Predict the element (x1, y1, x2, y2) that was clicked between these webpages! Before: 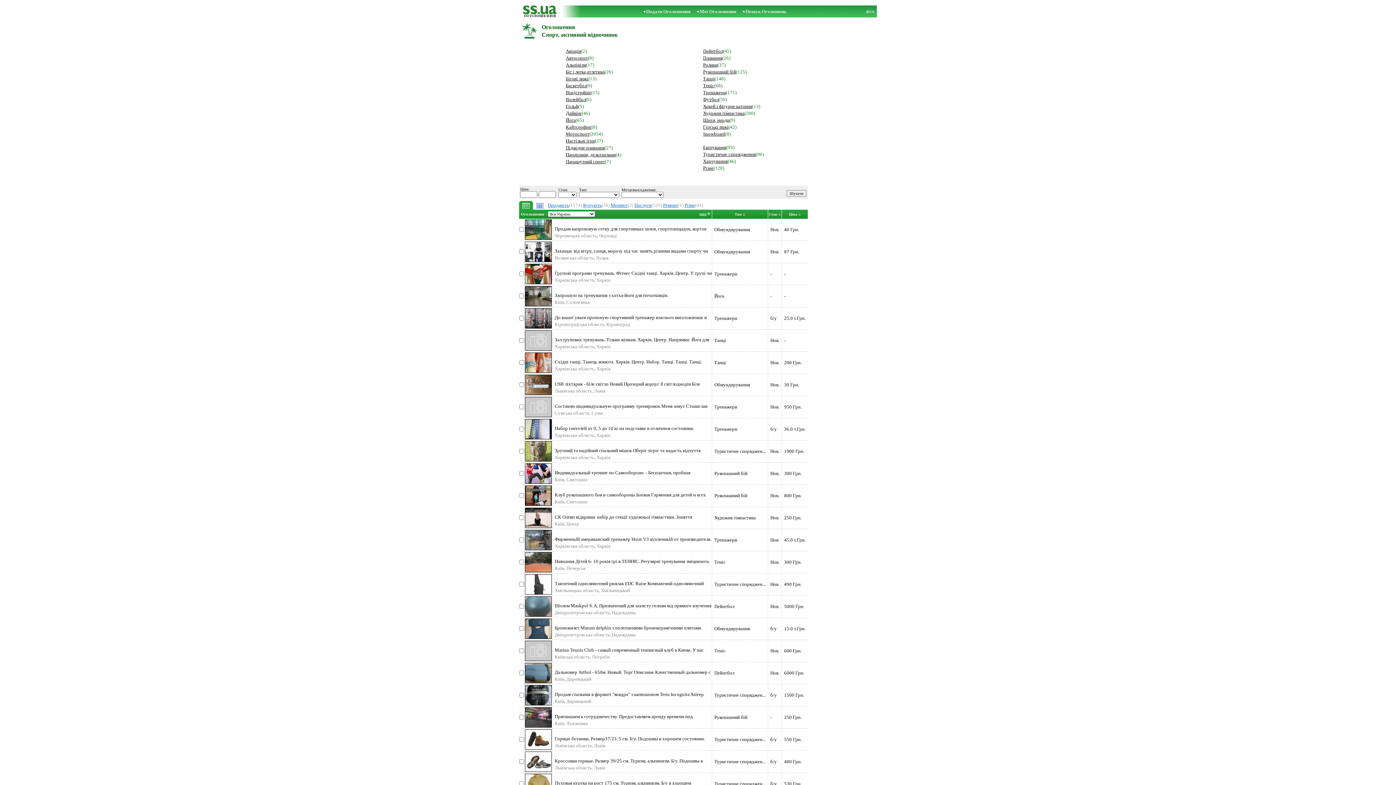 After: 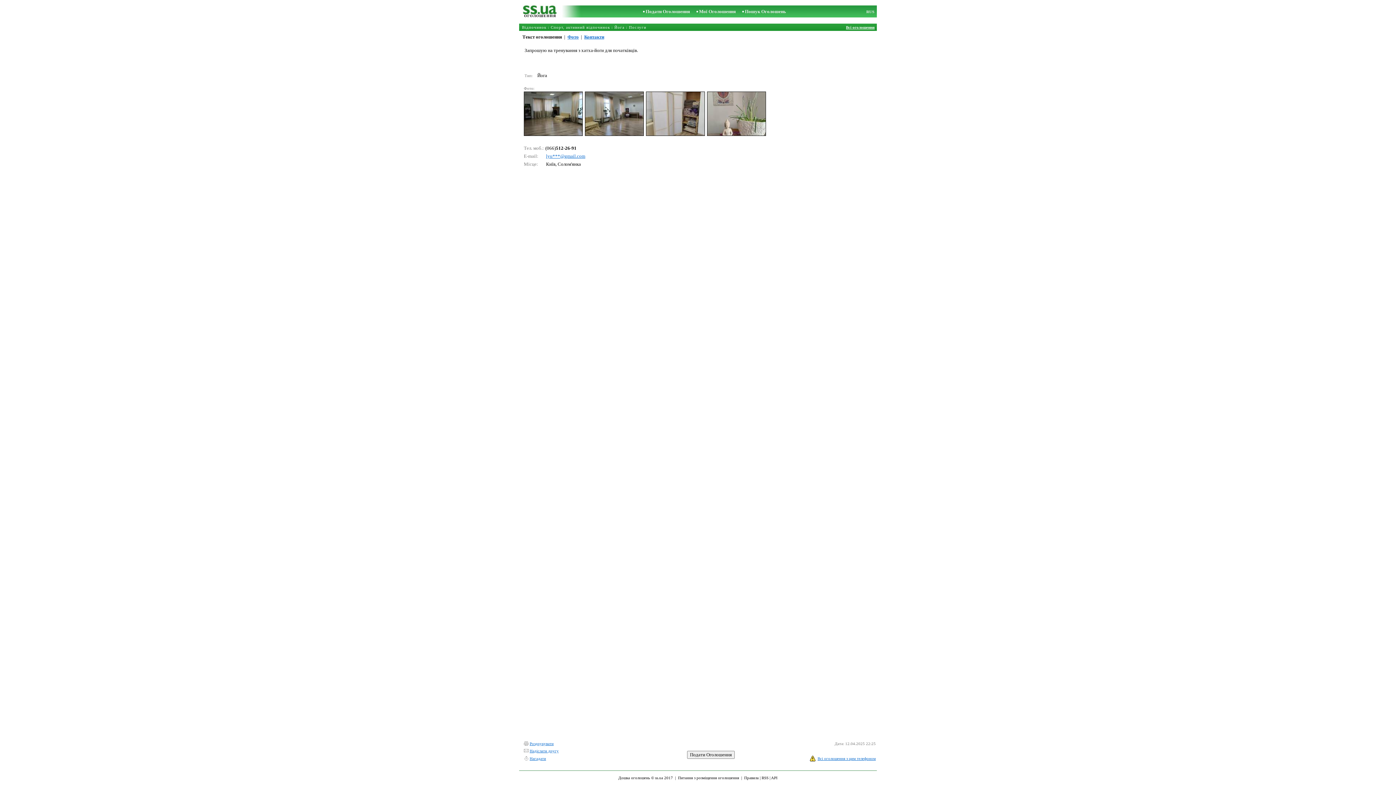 Action: bbox: (554, 292, 668, 298) label: Запрошую на тренування з хатха-йоги для початківців.